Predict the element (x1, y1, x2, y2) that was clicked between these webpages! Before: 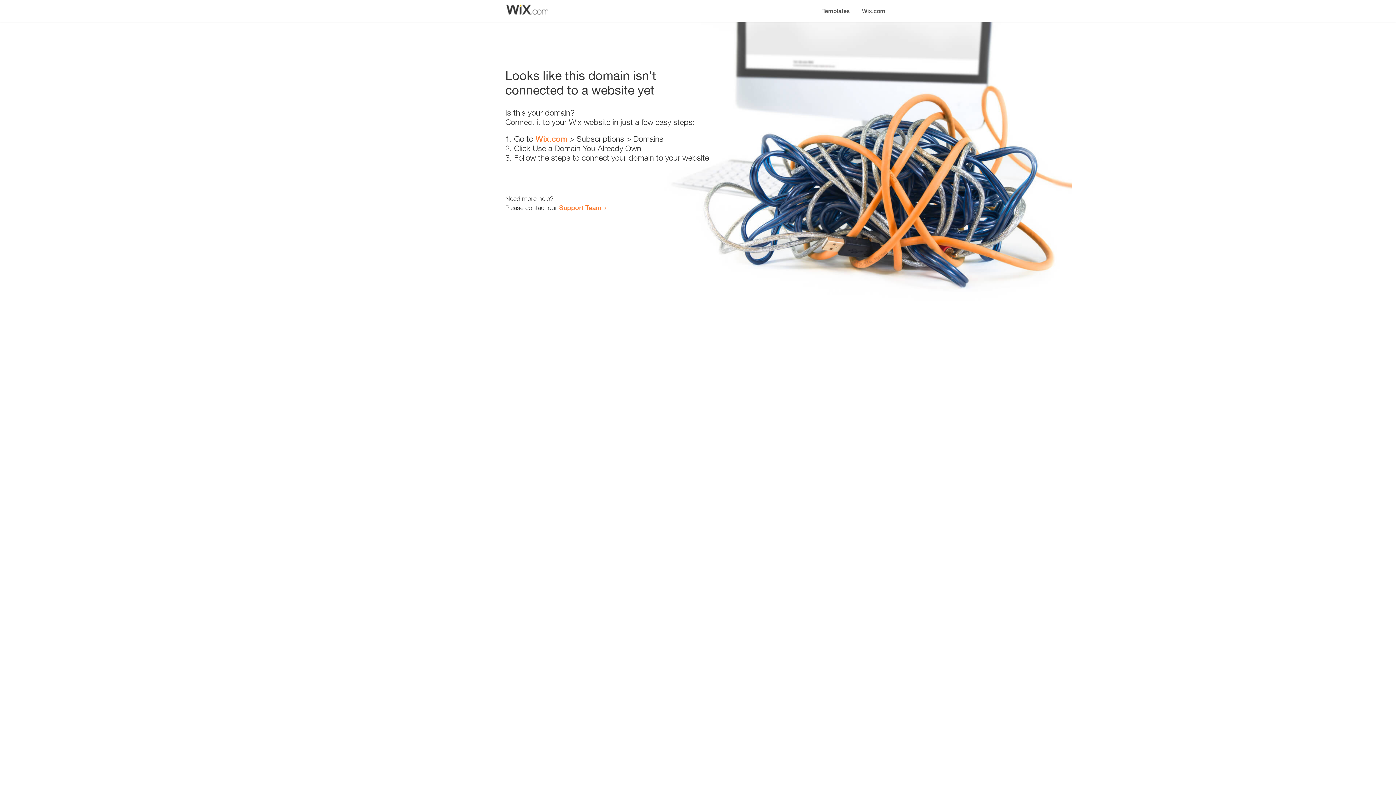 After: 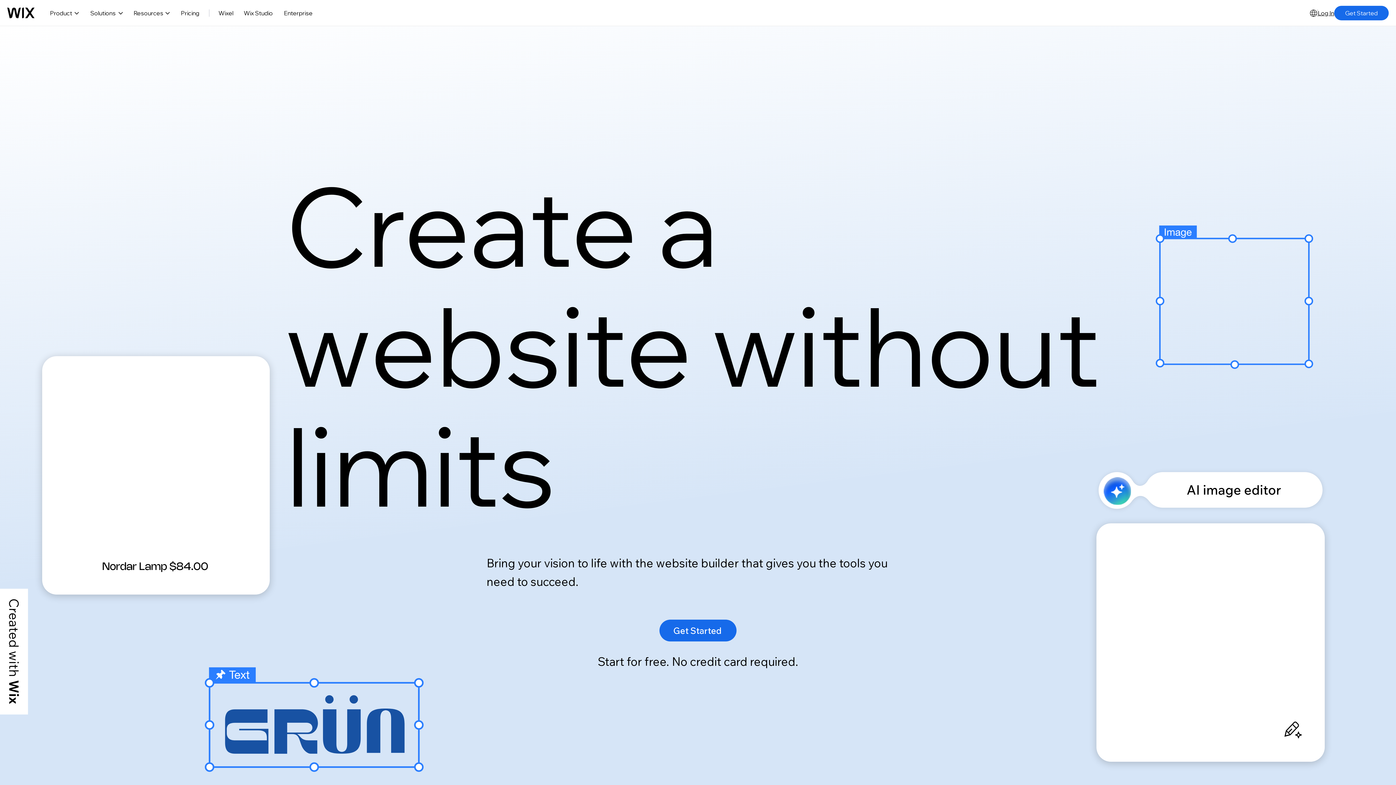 Action: label: Wix.com bbox: (535, 134, 567, 143)